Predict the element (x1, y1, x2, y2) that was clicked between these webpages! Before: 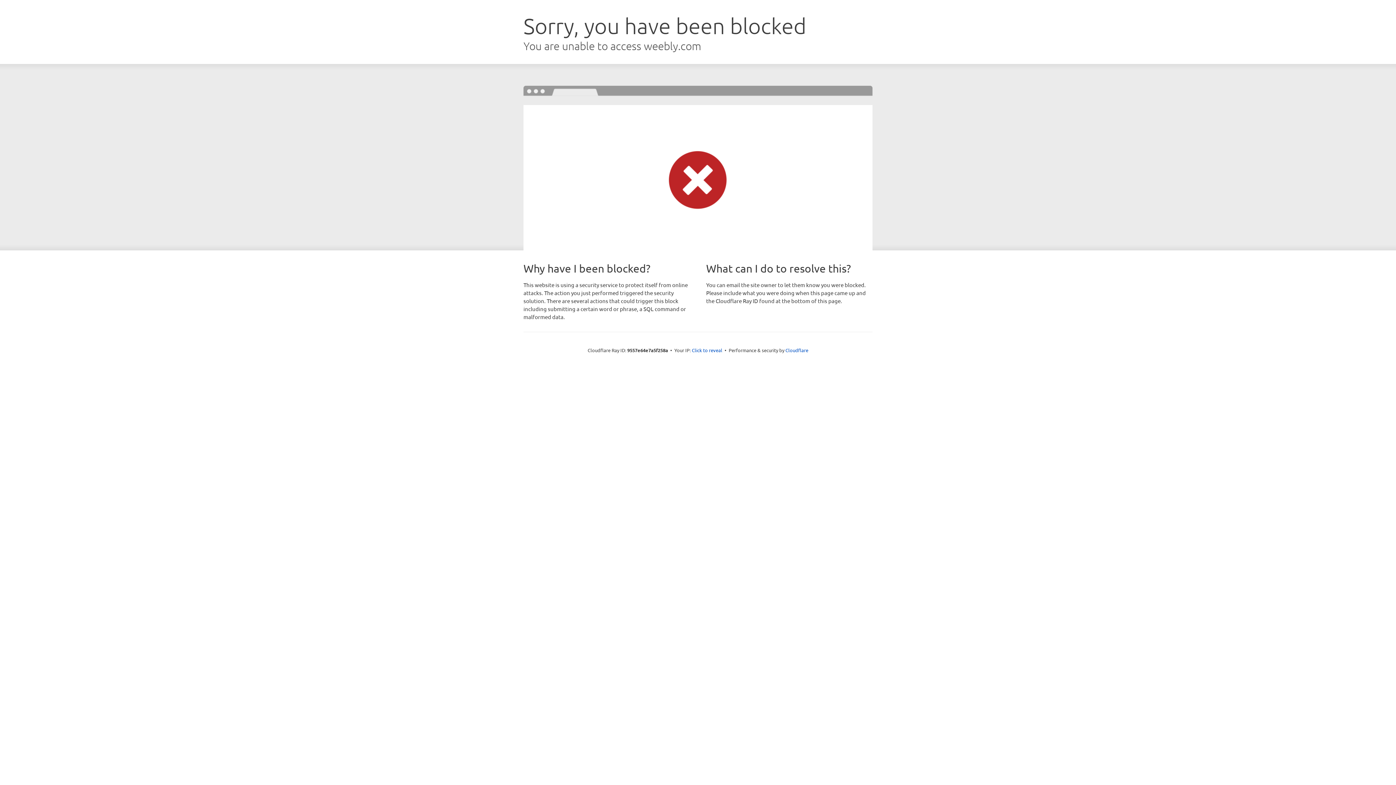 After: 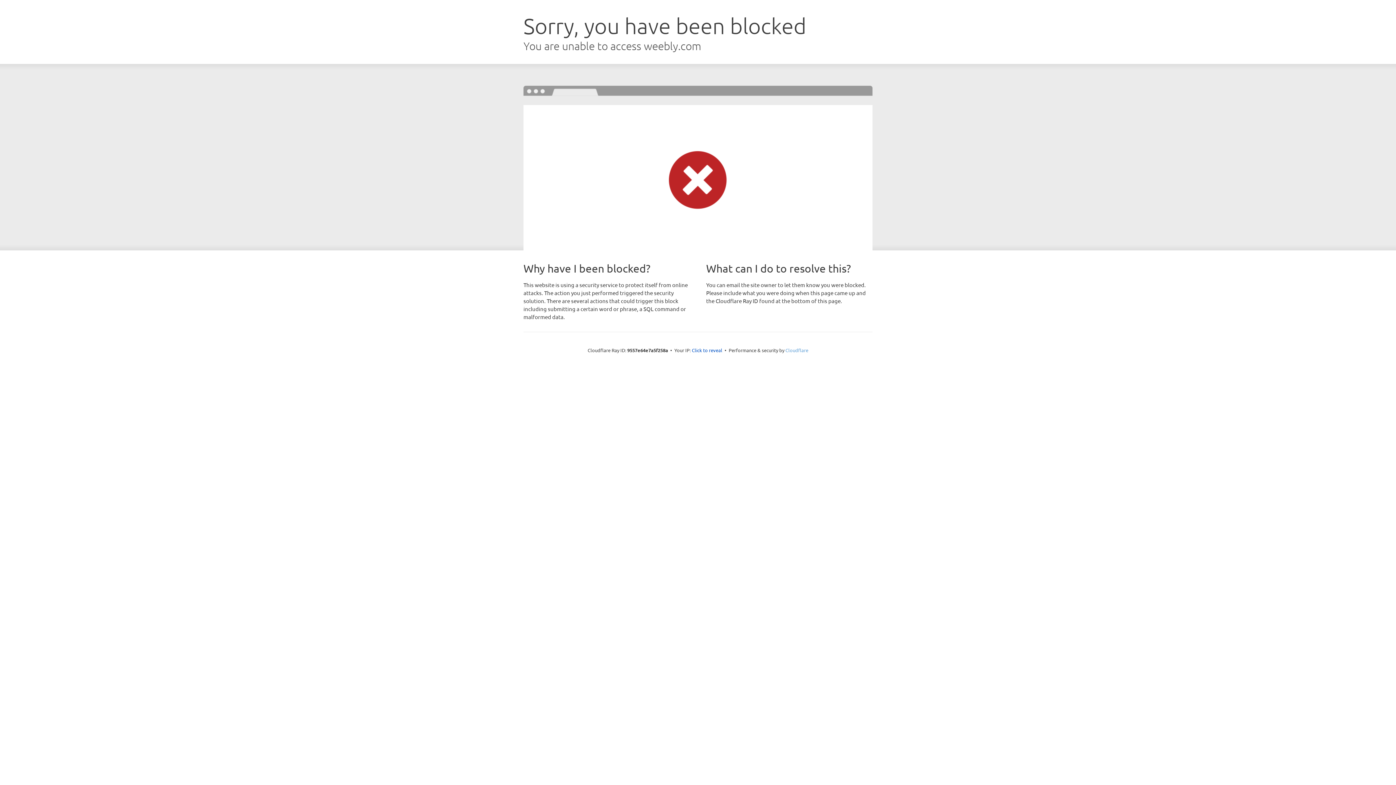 Action: bbox: (785, 347, 808, 353) label: Cloudflare